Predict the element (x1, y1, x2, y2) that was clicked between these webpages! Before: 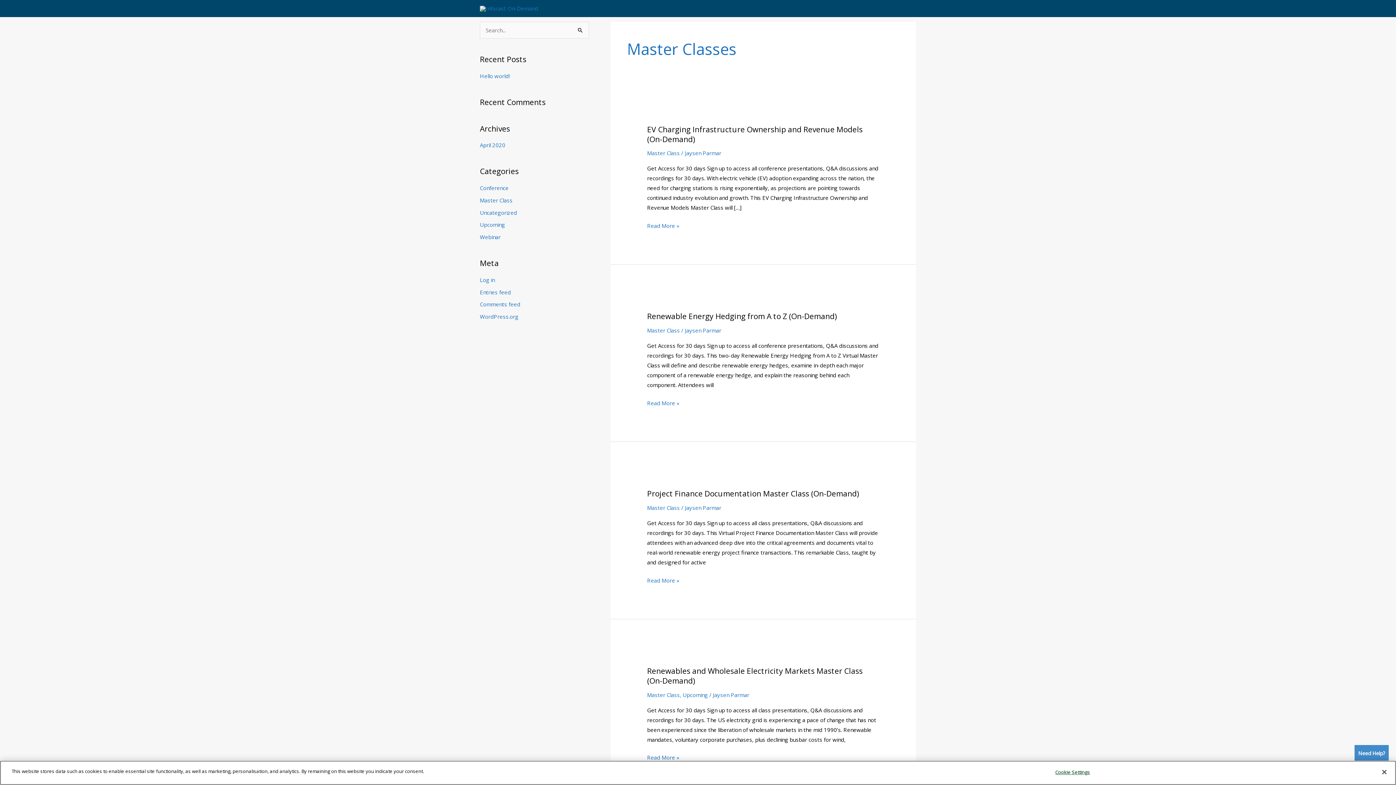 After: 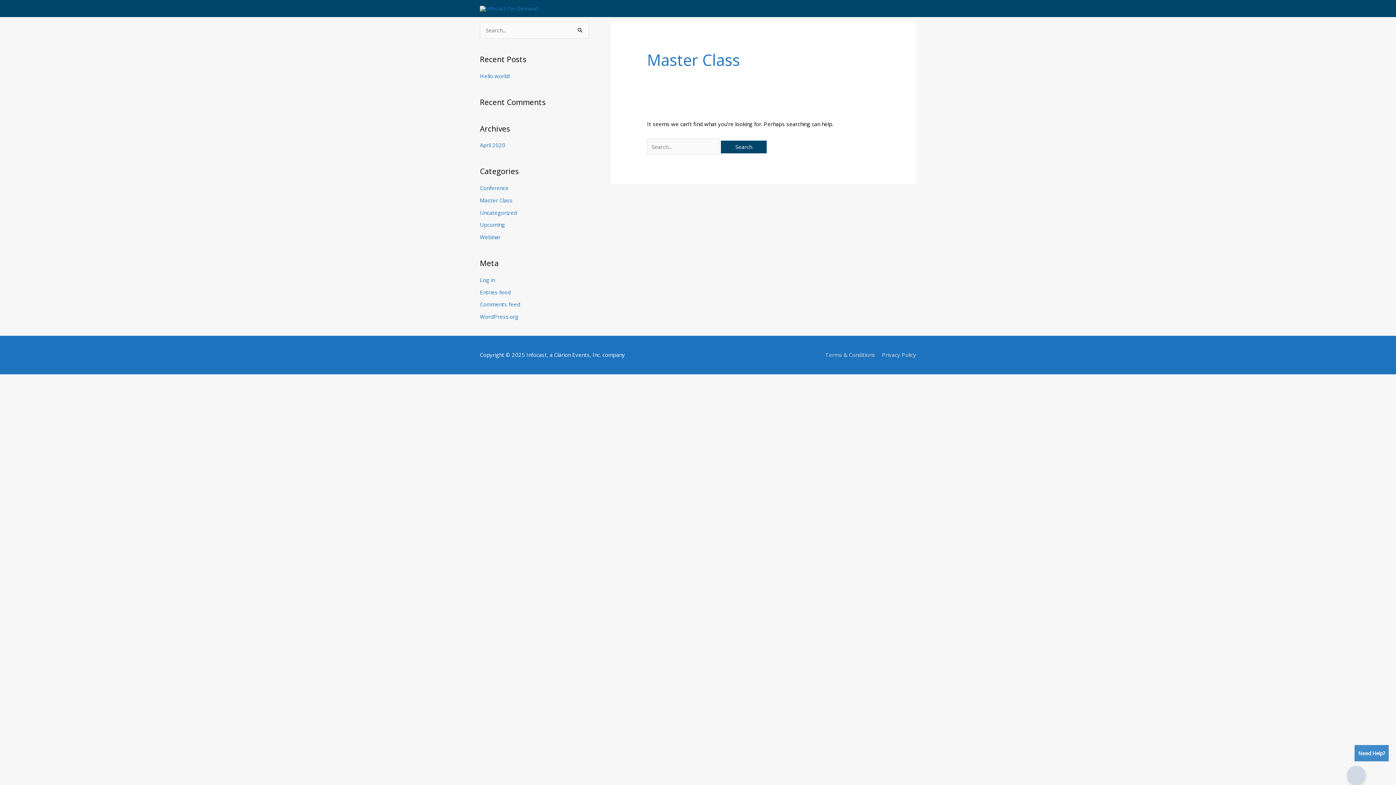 Action: bbox: (647, 691, 680, 698) label: Master Class